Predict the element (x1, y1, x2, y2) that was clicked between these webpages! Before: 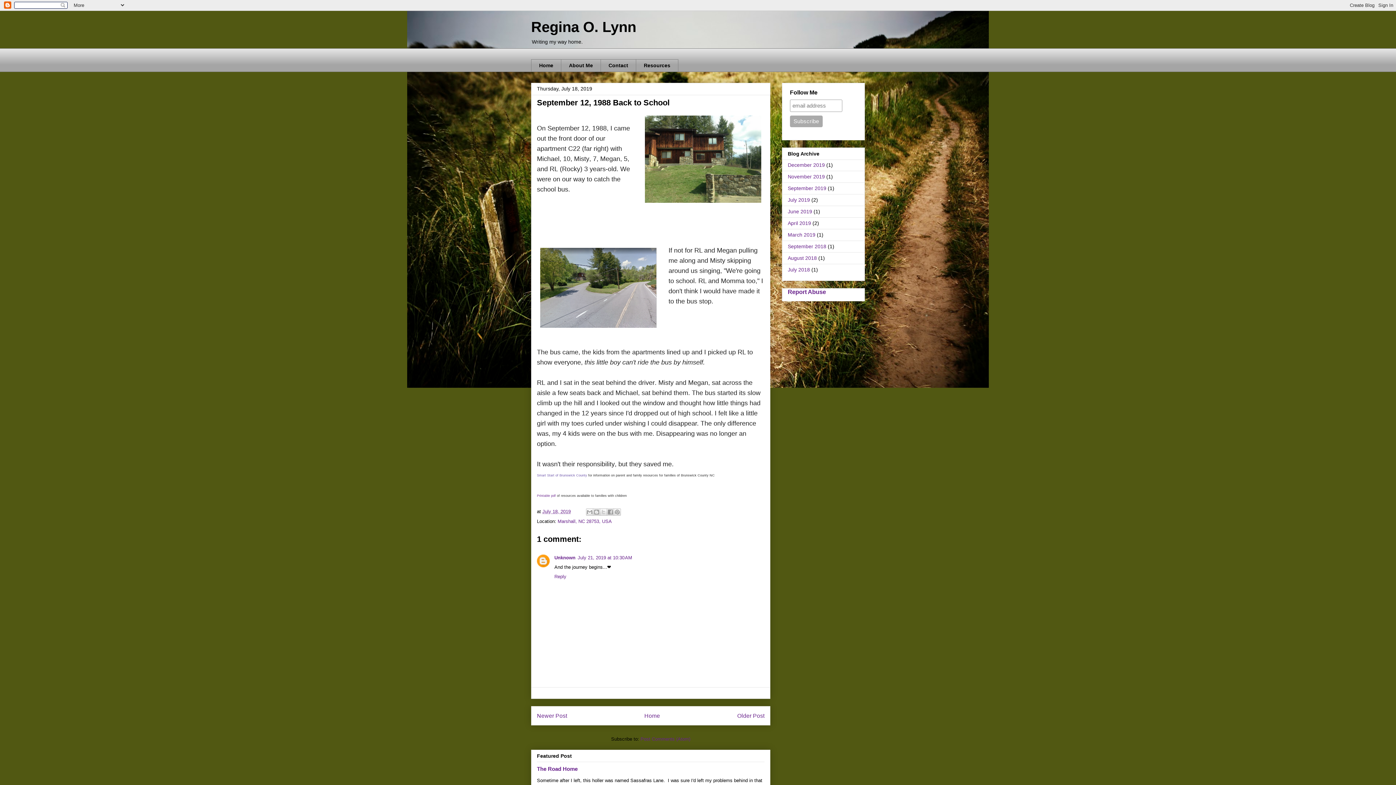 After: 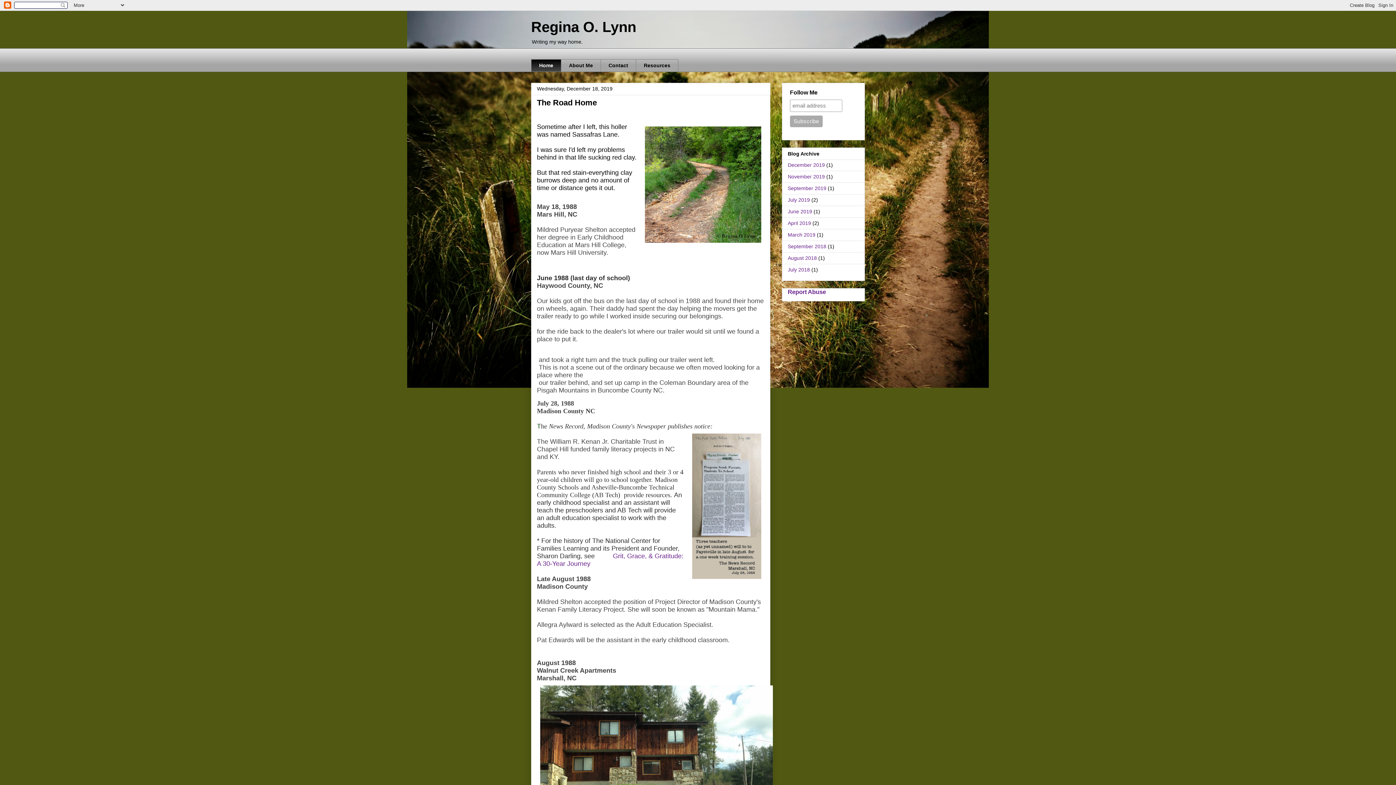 Action: label: Regina O. Lynn bbox: (531, 18, 636, 34)